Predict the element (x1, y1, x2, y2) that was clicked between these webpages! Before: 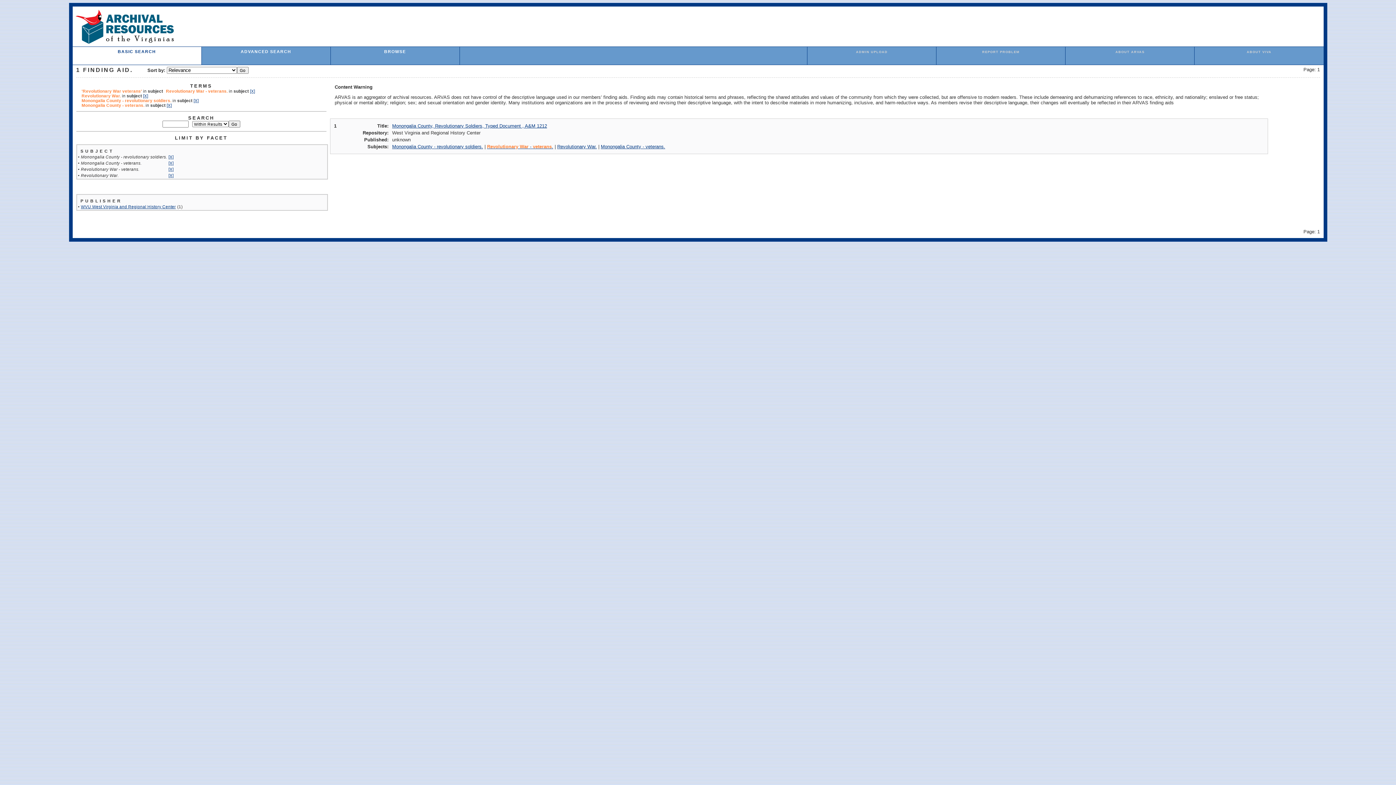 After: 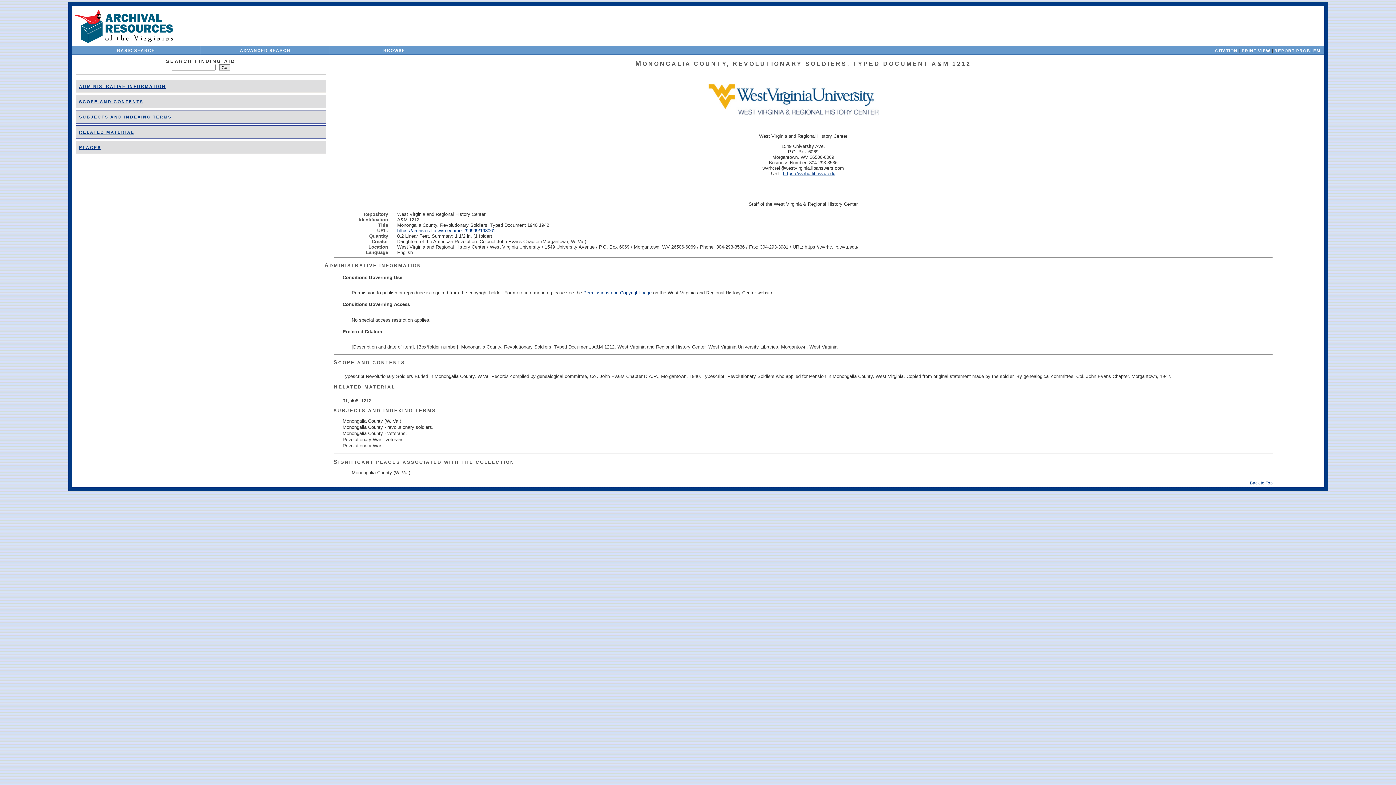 Action: label: Monongalia County, Revolutionary Soldiers, Typed Document , A&M 1212 bbox: (392, 123, 547, 128)